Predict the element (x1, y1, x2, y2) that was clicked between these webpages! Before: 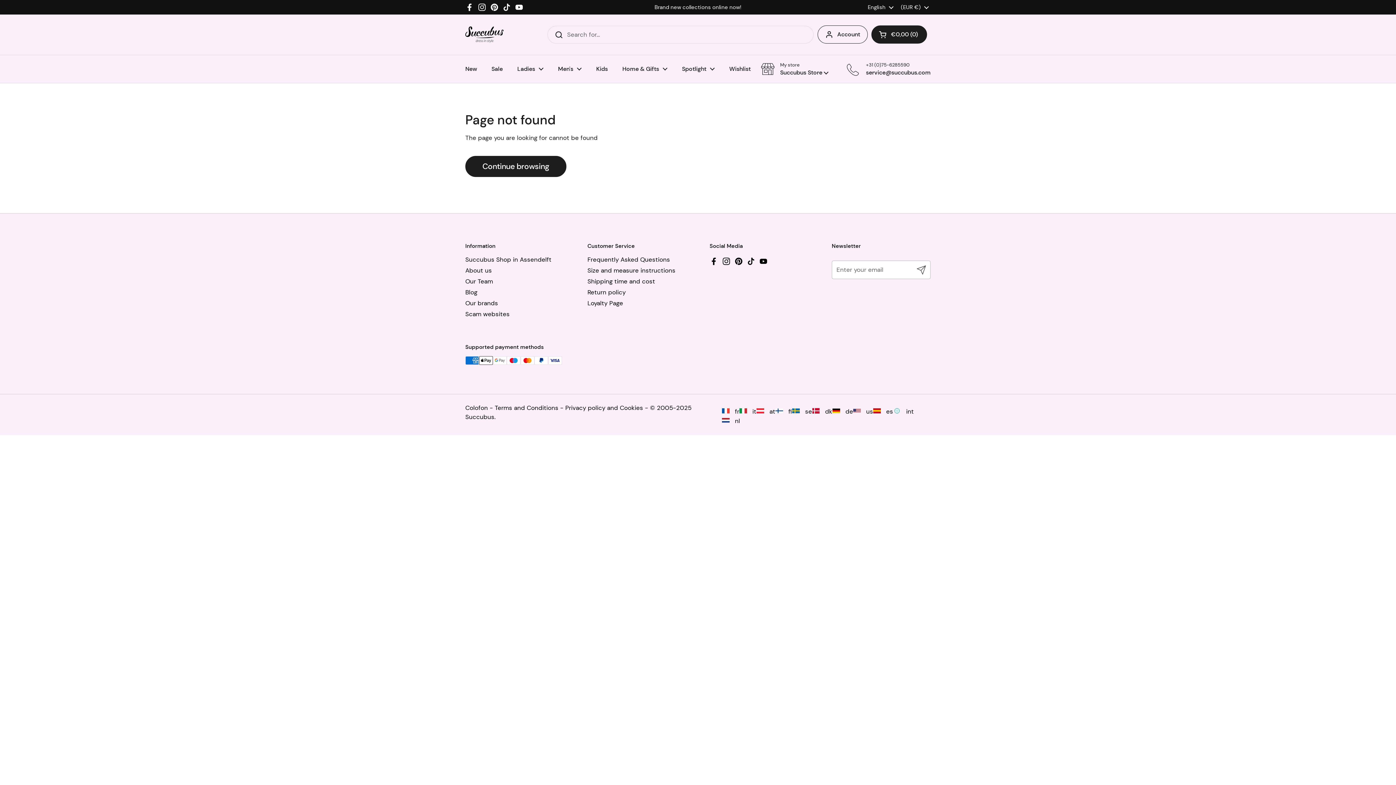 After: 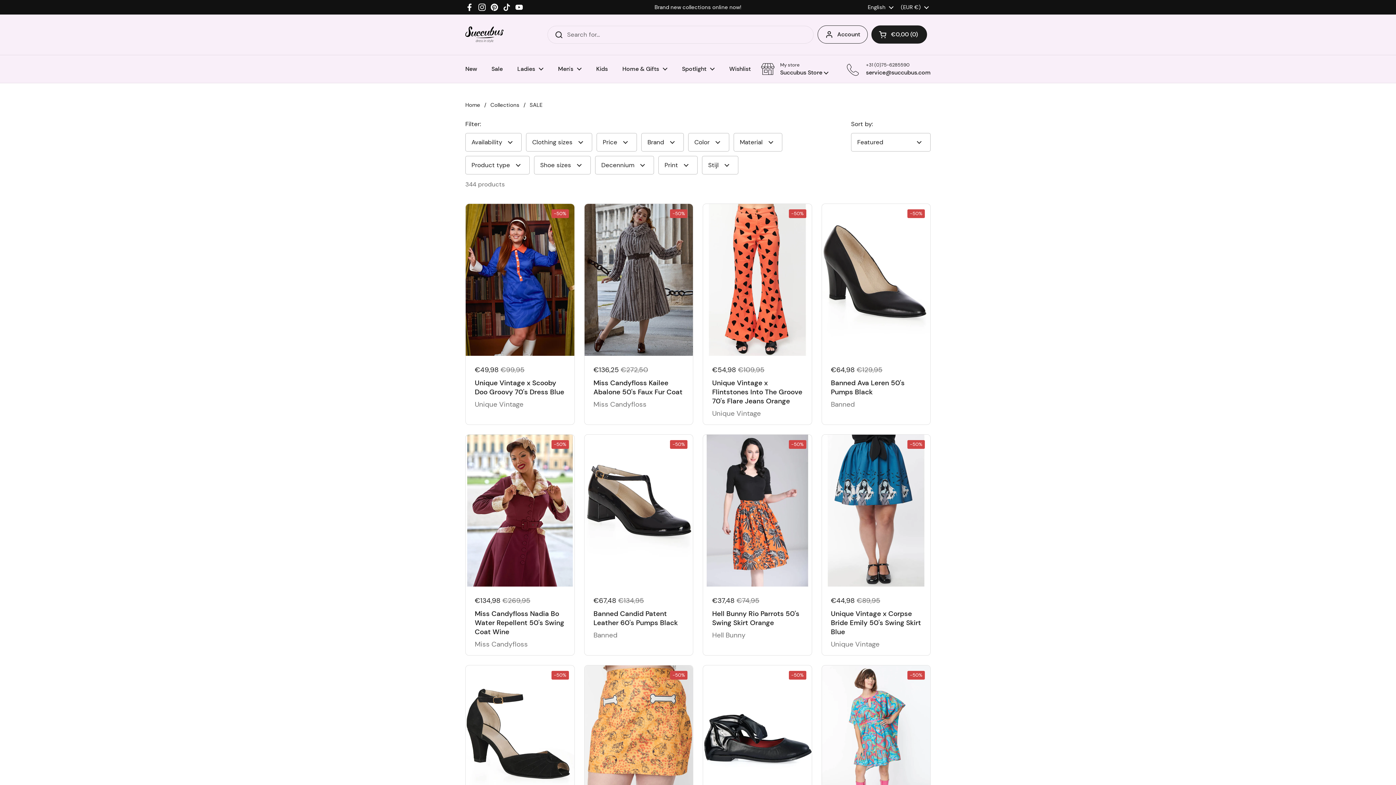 Action: bbox: (484, 60, 510, 77) label: Sale